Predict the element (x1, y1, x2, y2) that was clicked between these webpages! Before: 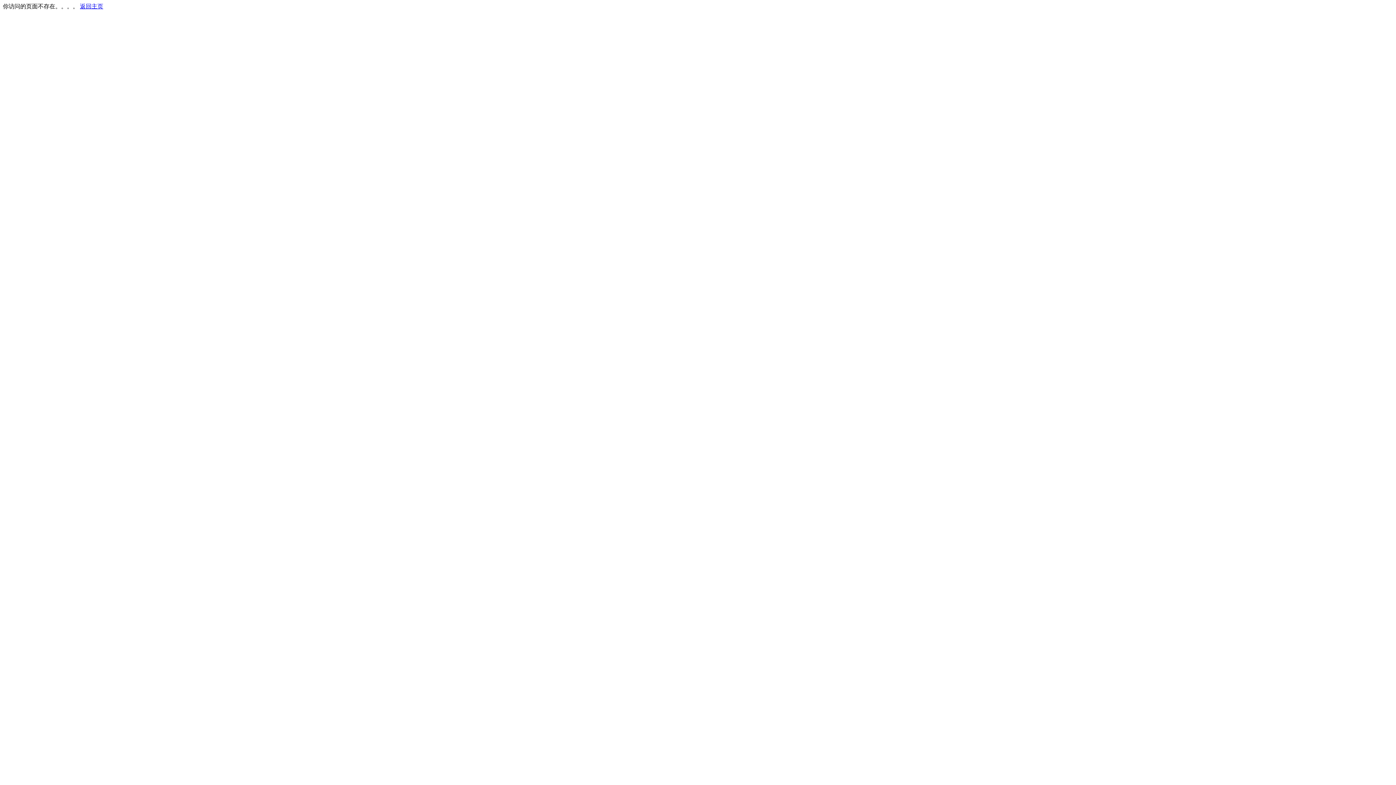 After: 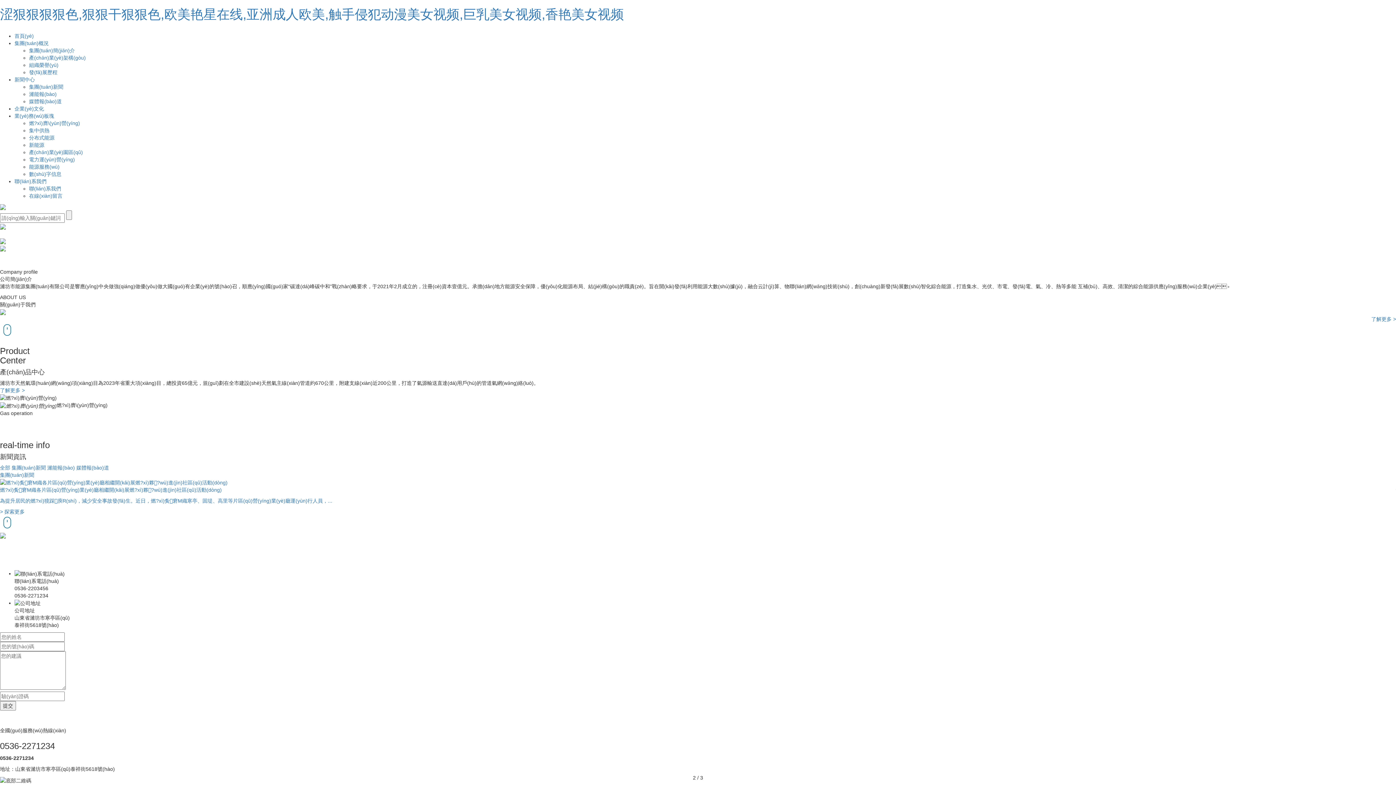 Action: label: 返回主页 bbox: (80, 3, 103, 9)